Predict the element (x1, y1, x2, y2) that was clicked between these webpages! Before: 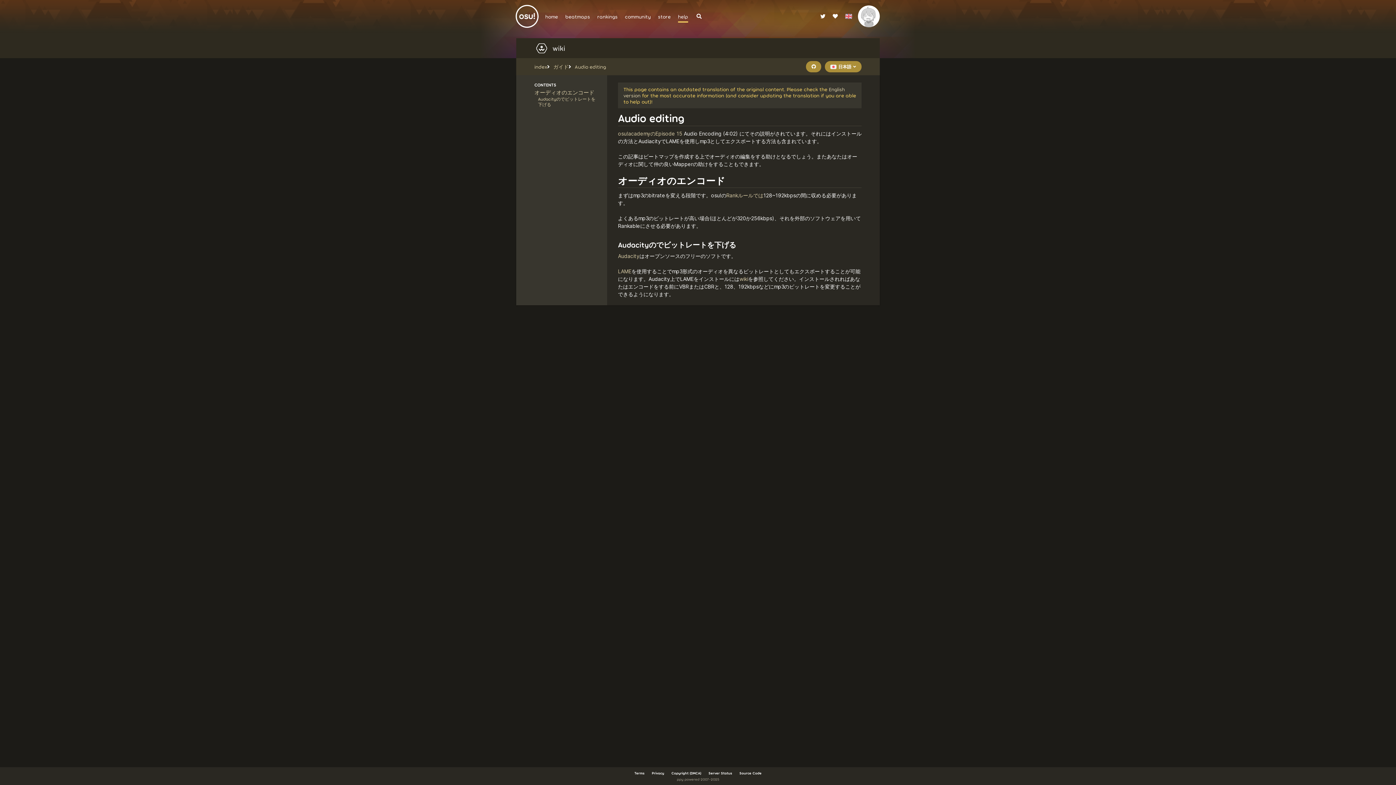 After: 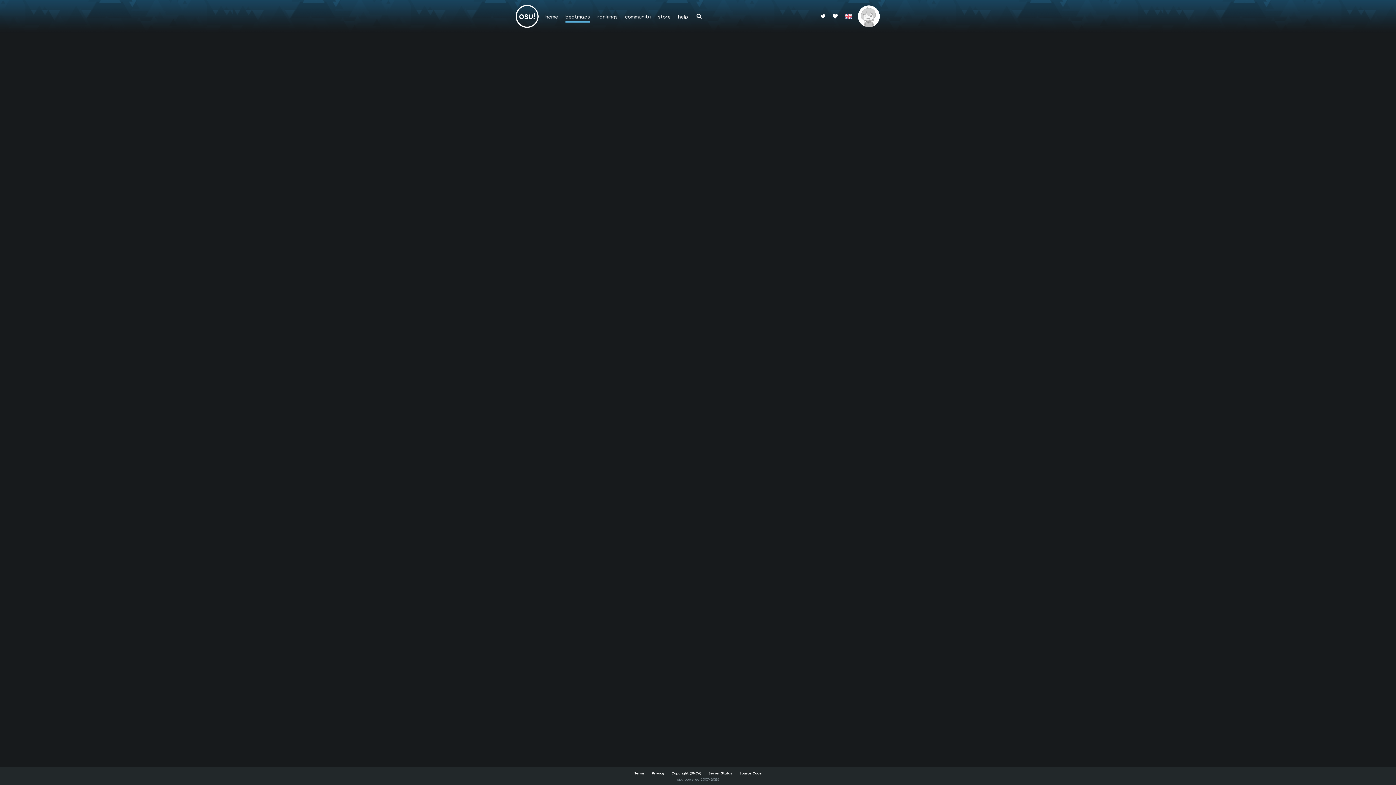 Action: bbox: (561, 0, 593, 32) label: beatmaps